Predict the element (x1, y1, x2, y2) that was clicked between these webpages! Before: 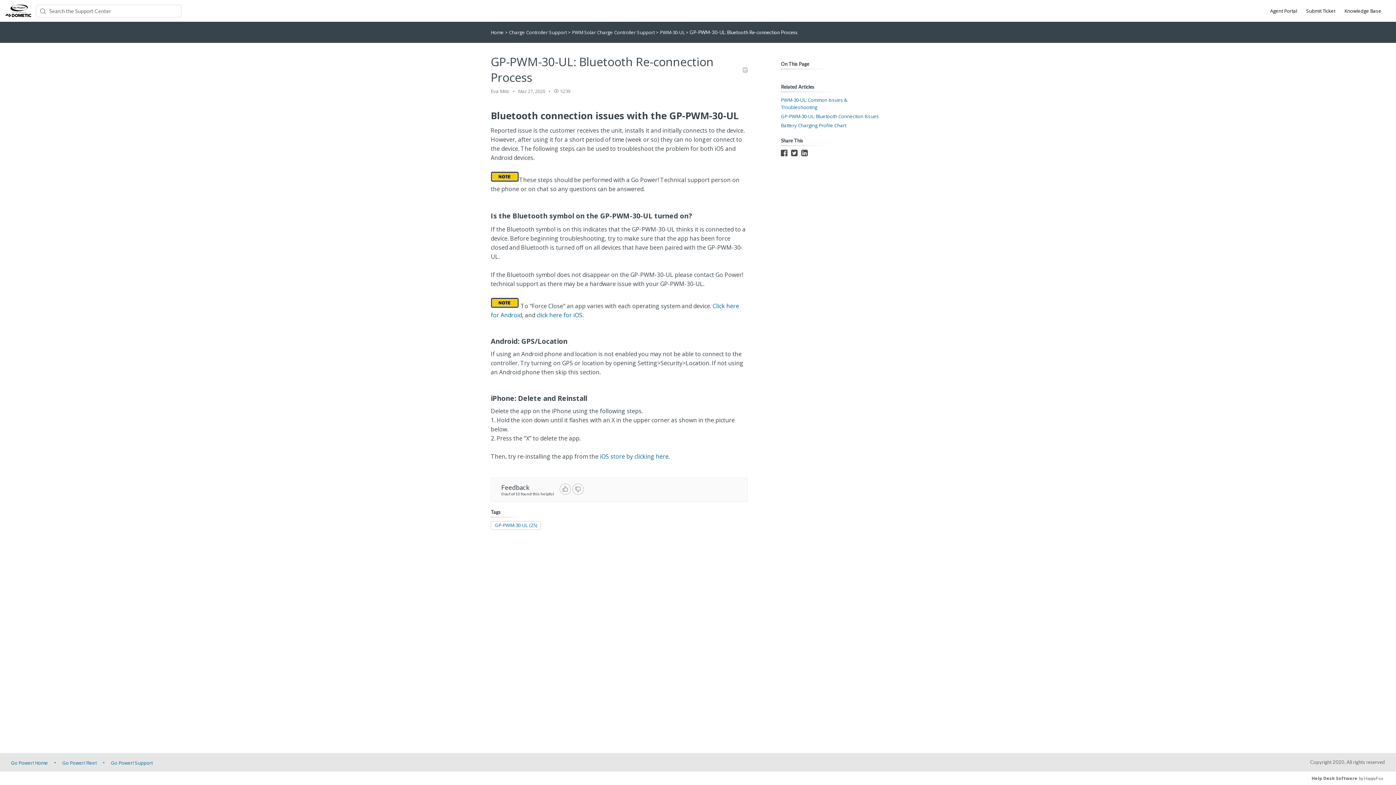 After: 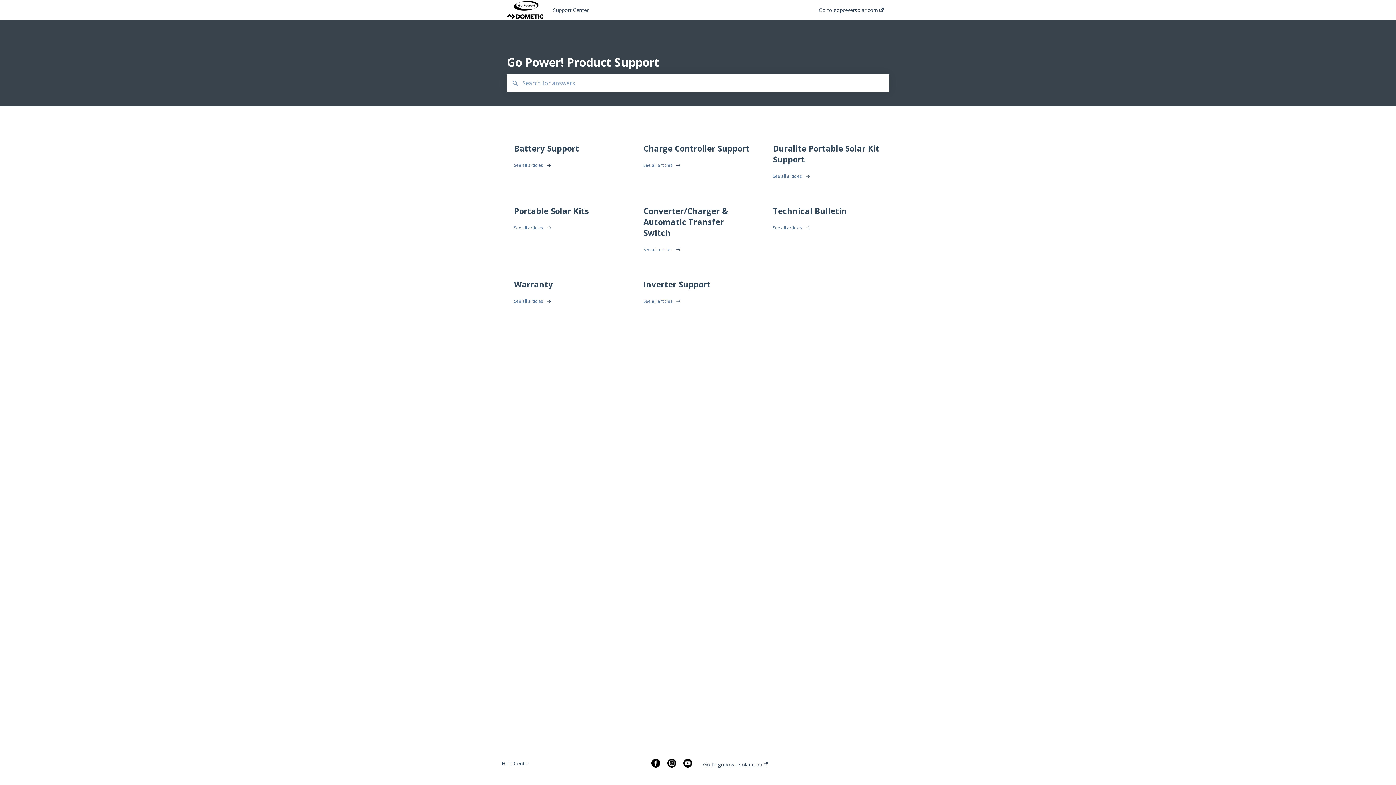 Action: label: Go Power! Support bbox: (110, 759, 152, 766)